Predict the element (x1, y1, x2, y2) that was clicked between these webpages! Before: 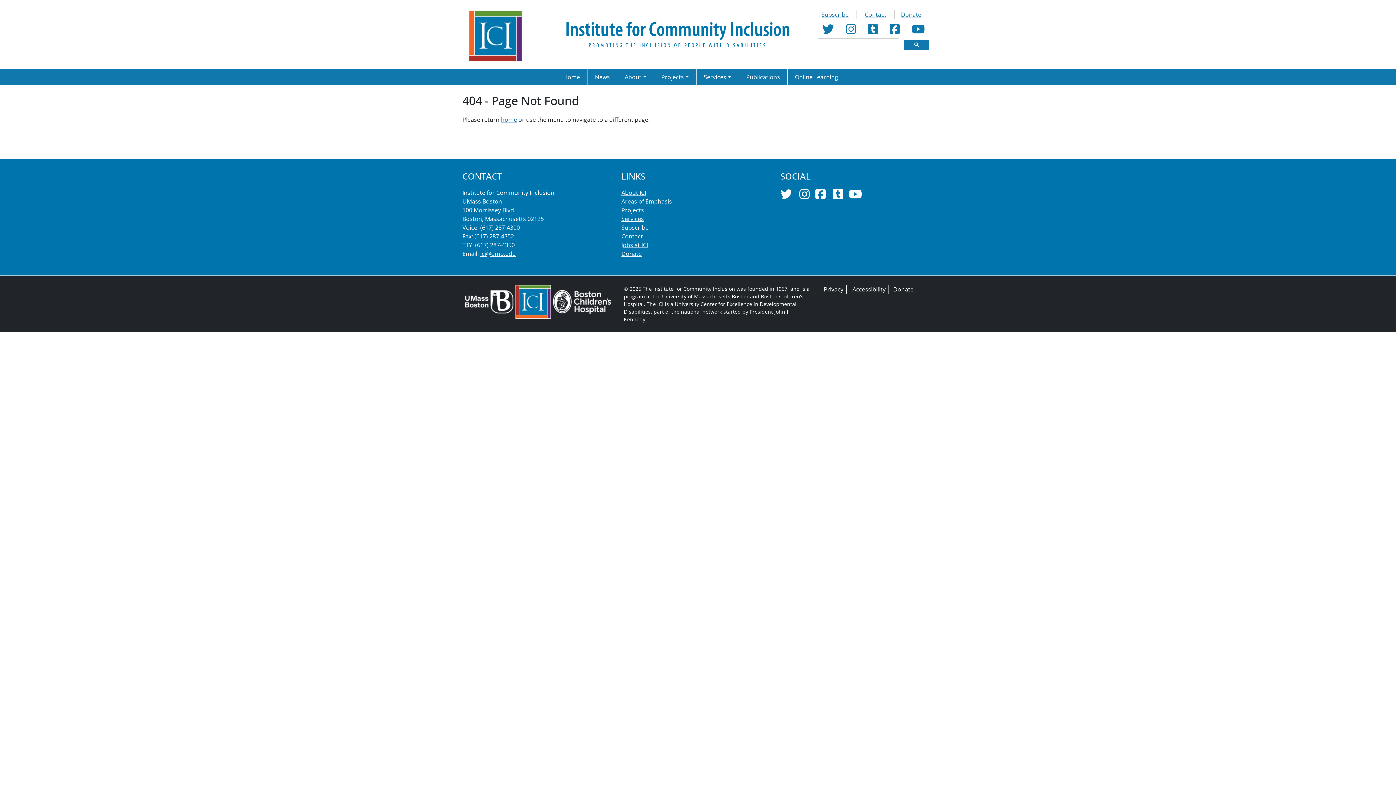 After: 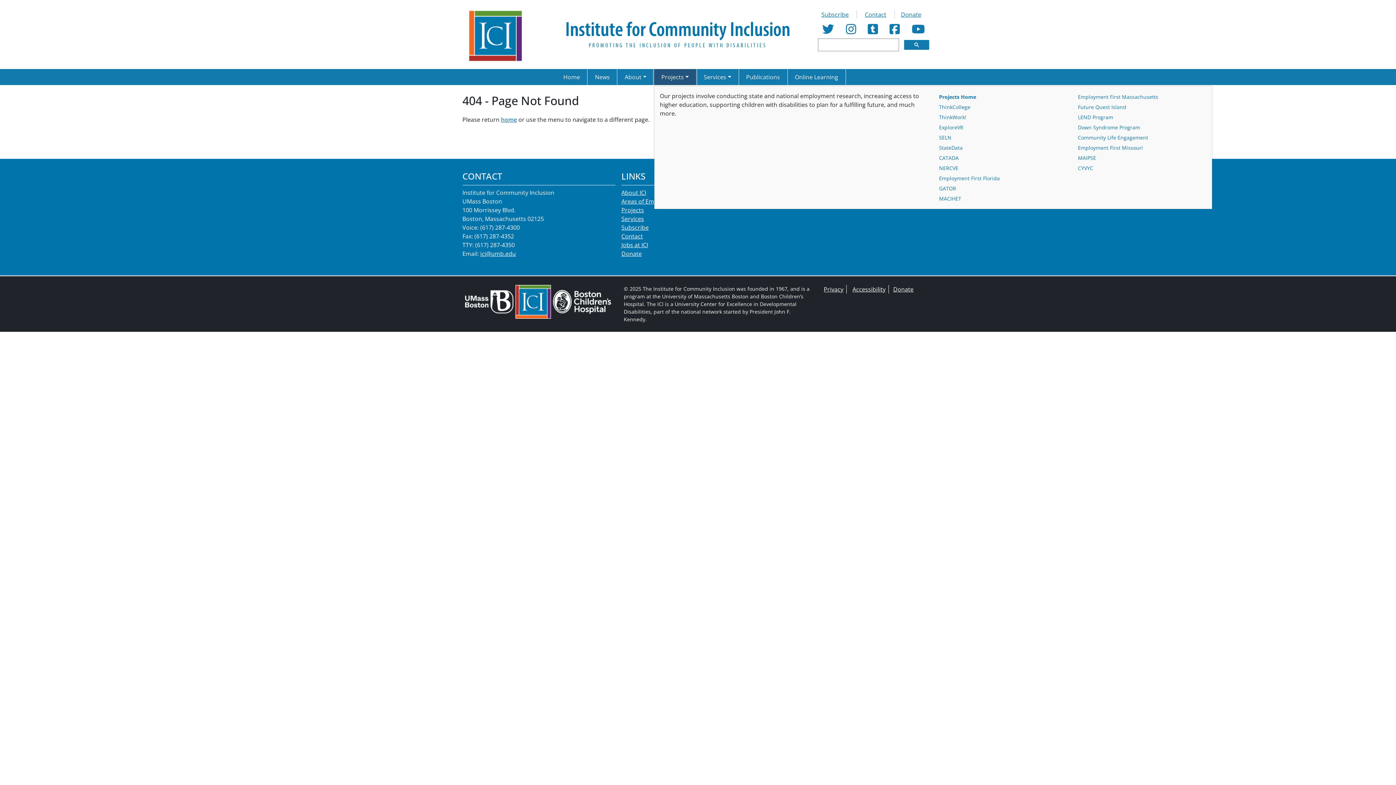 Action: label: Projects bbox: (654, 69, 696, 85)